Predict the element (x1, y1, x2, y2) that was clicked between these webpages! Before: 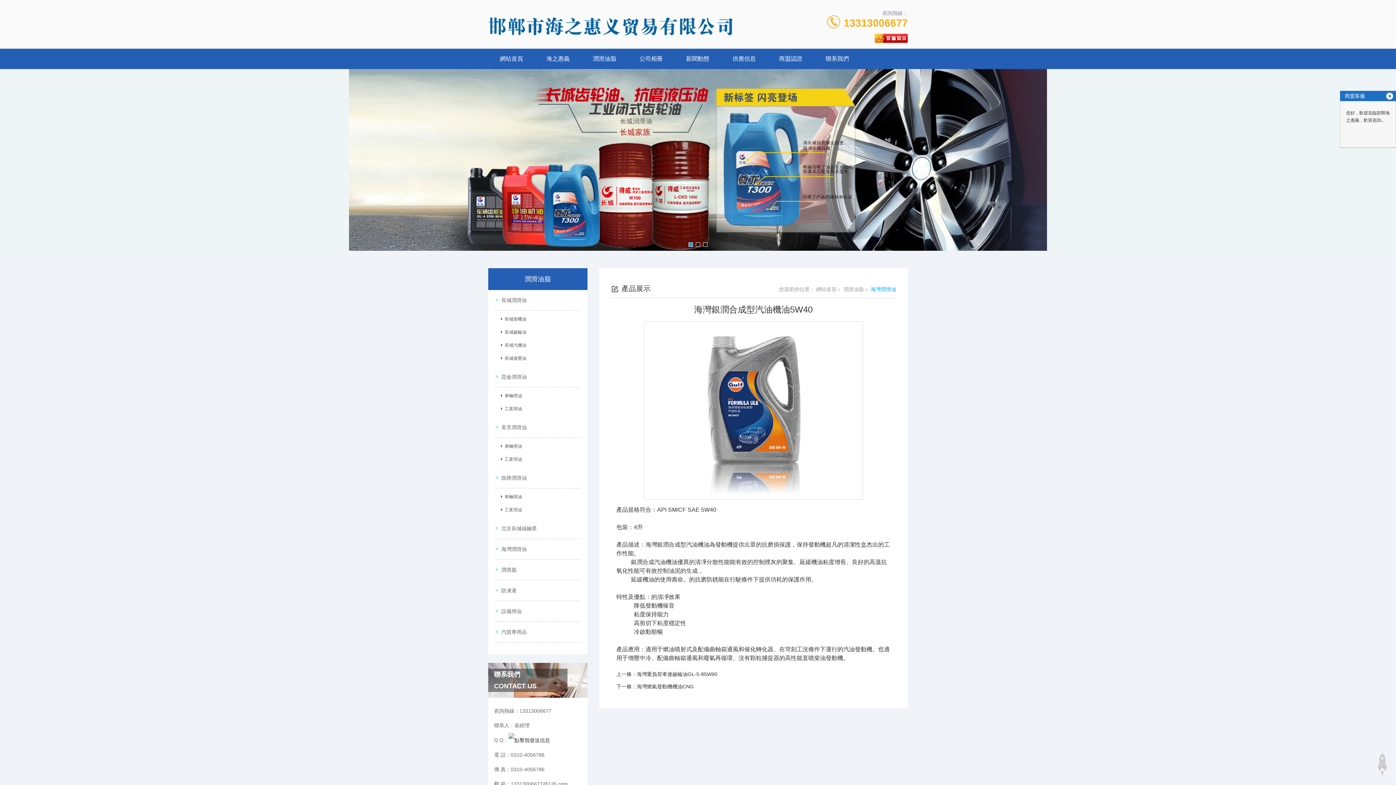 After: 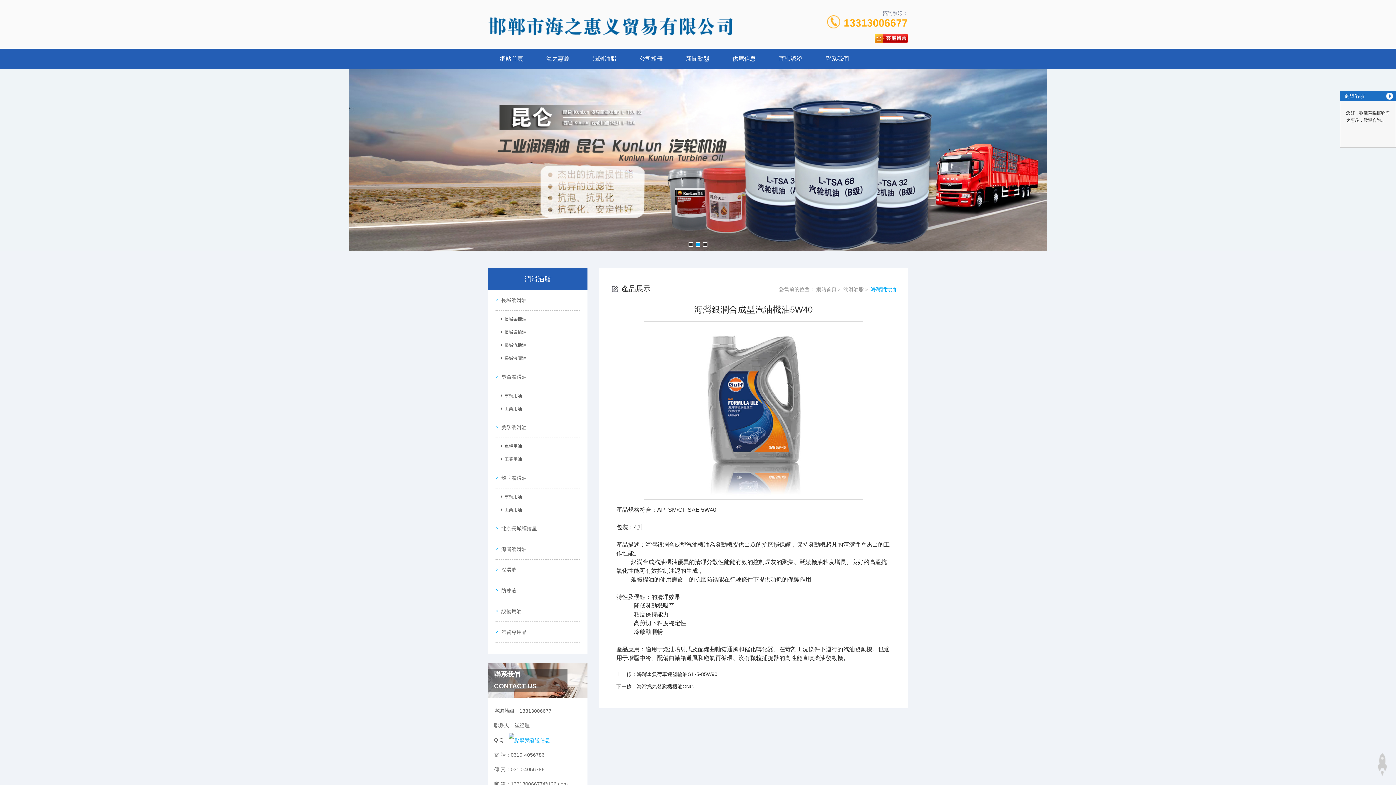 Action: bbox: (508, 737, 550, 743)